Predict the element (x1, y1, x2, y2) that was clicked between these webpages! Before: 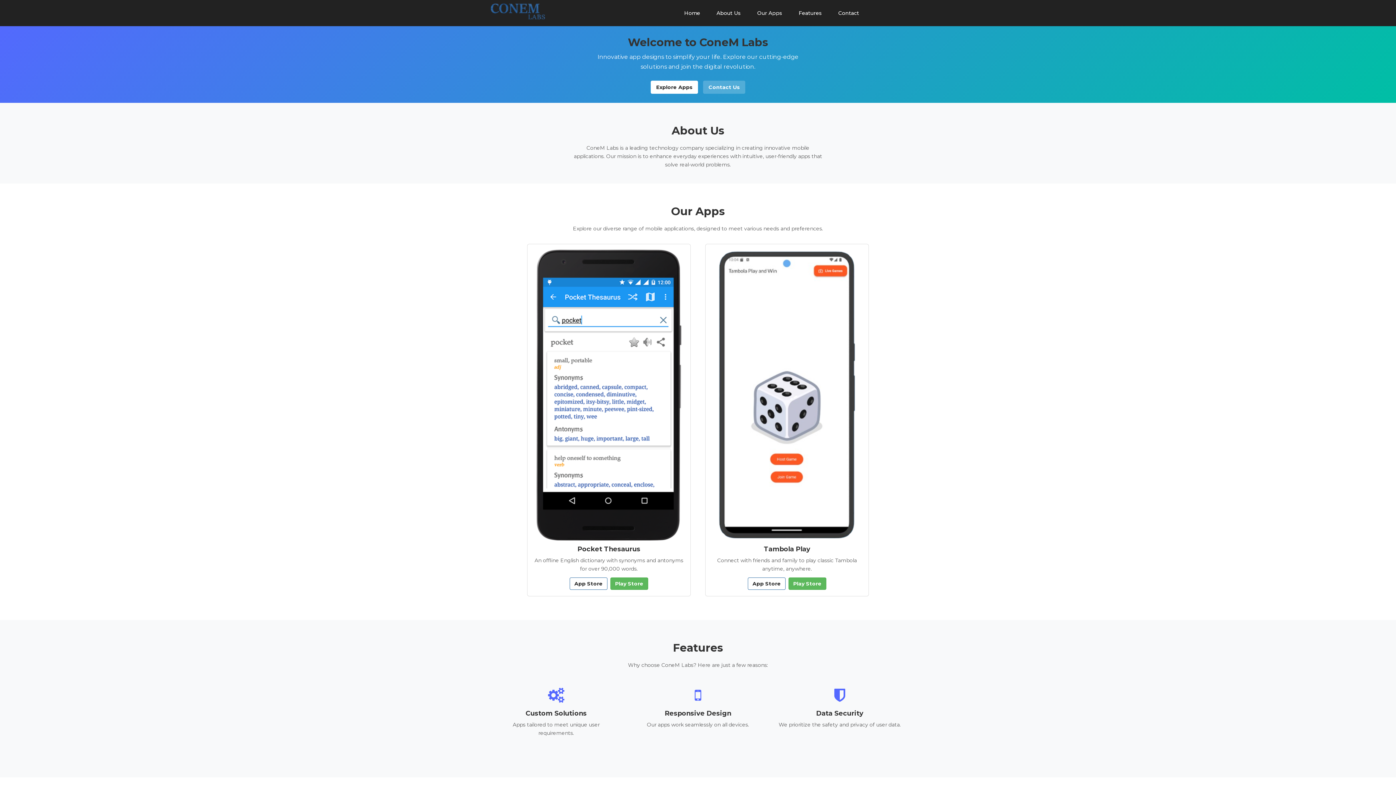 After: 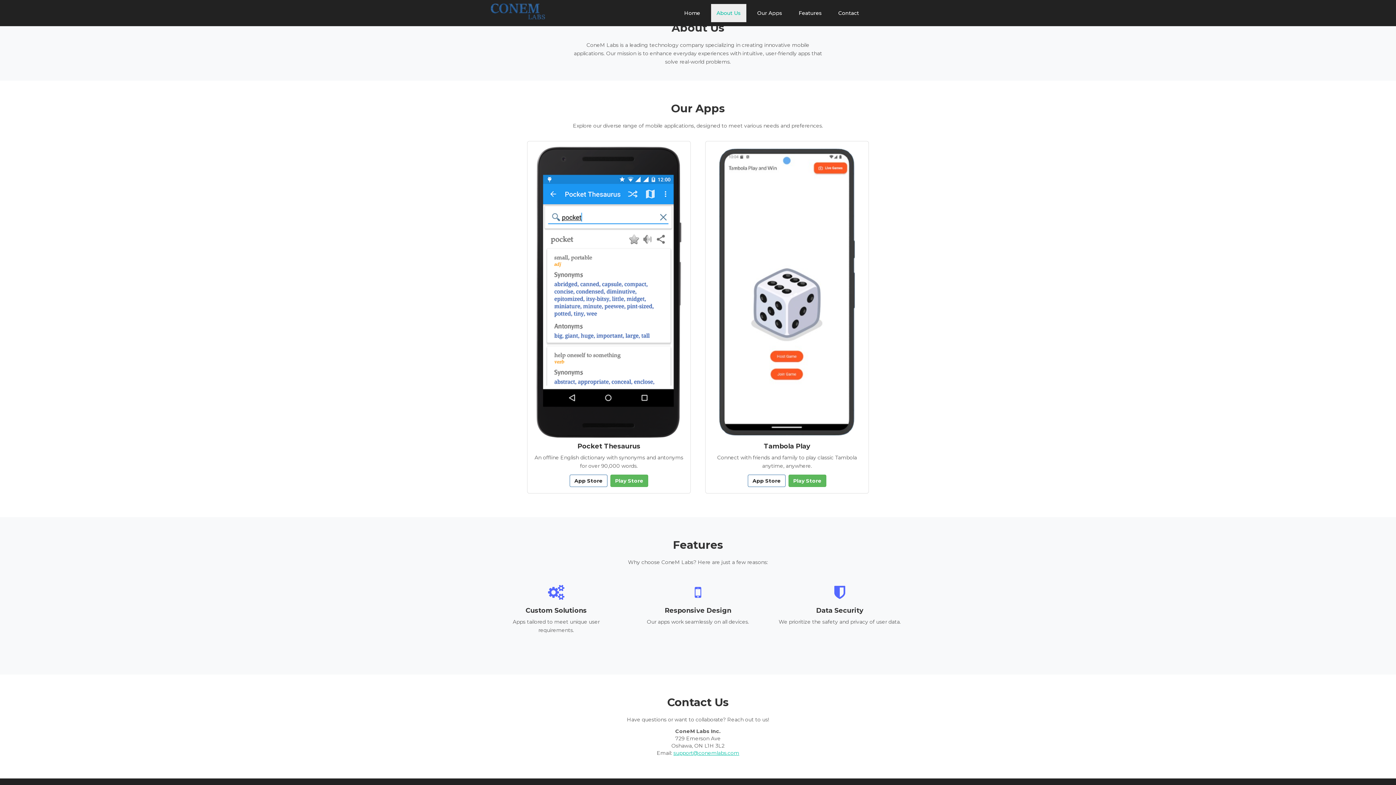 Action: label: About Us bbox: (711, 4, 746, 22)